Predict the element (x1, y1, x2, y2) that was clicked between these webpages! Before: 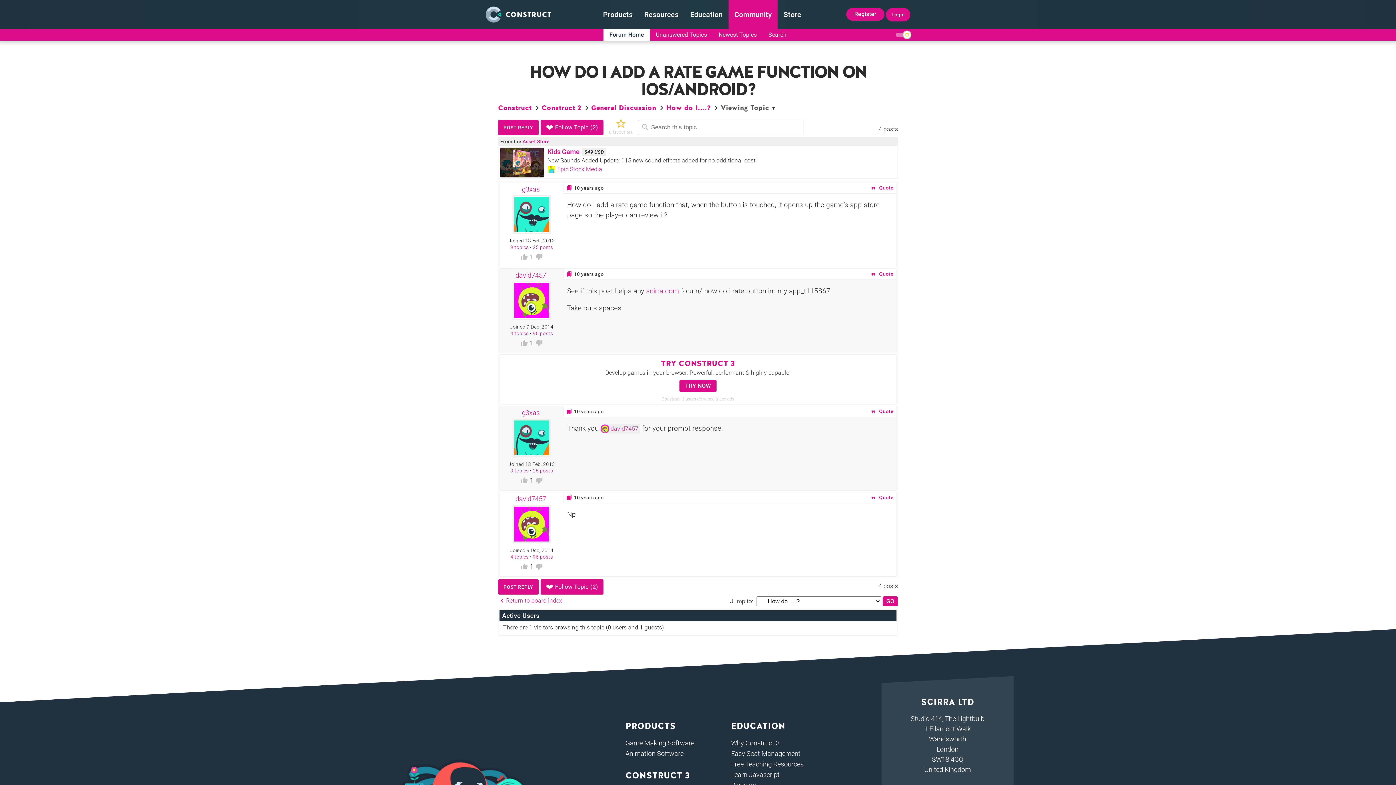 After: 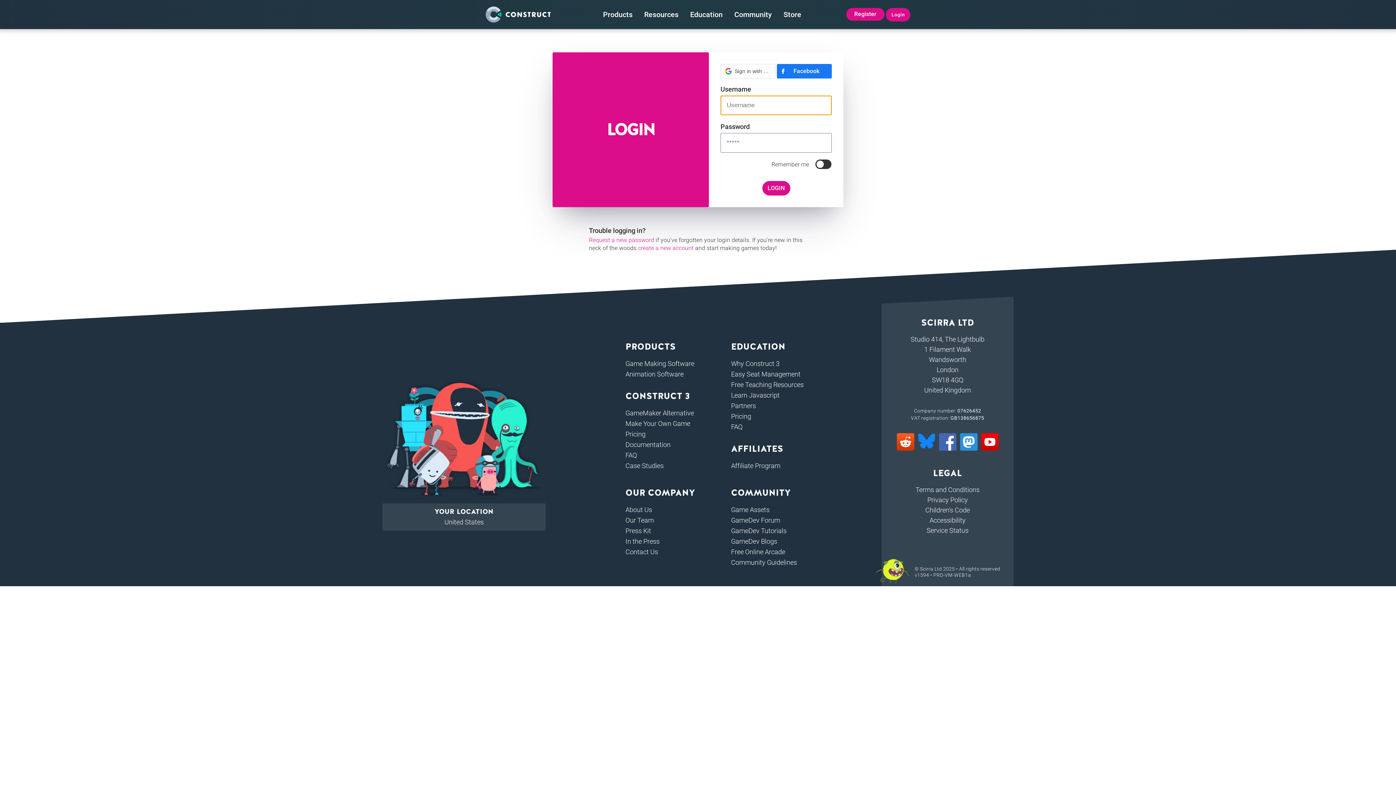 Action: label:  Quote bbox: (870, 495, 893, 501)